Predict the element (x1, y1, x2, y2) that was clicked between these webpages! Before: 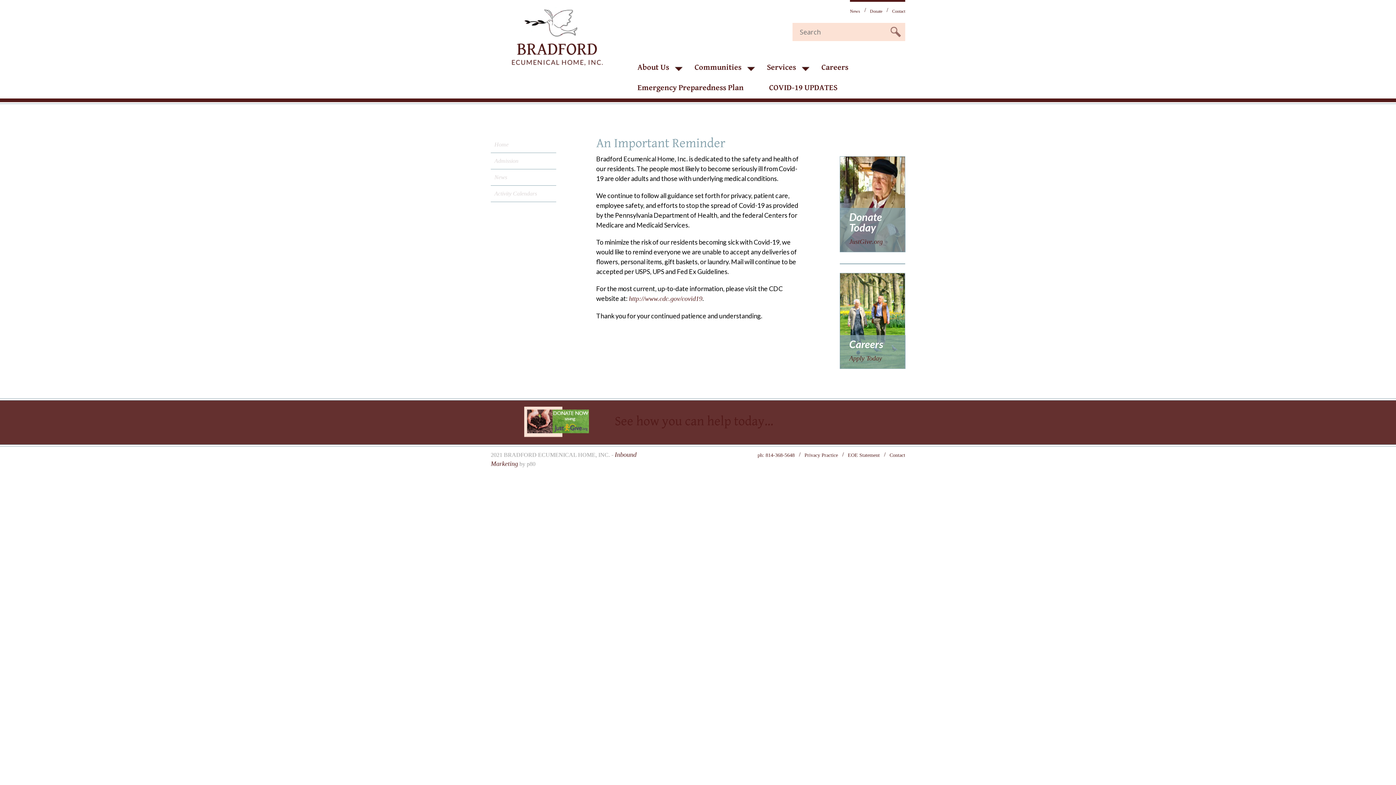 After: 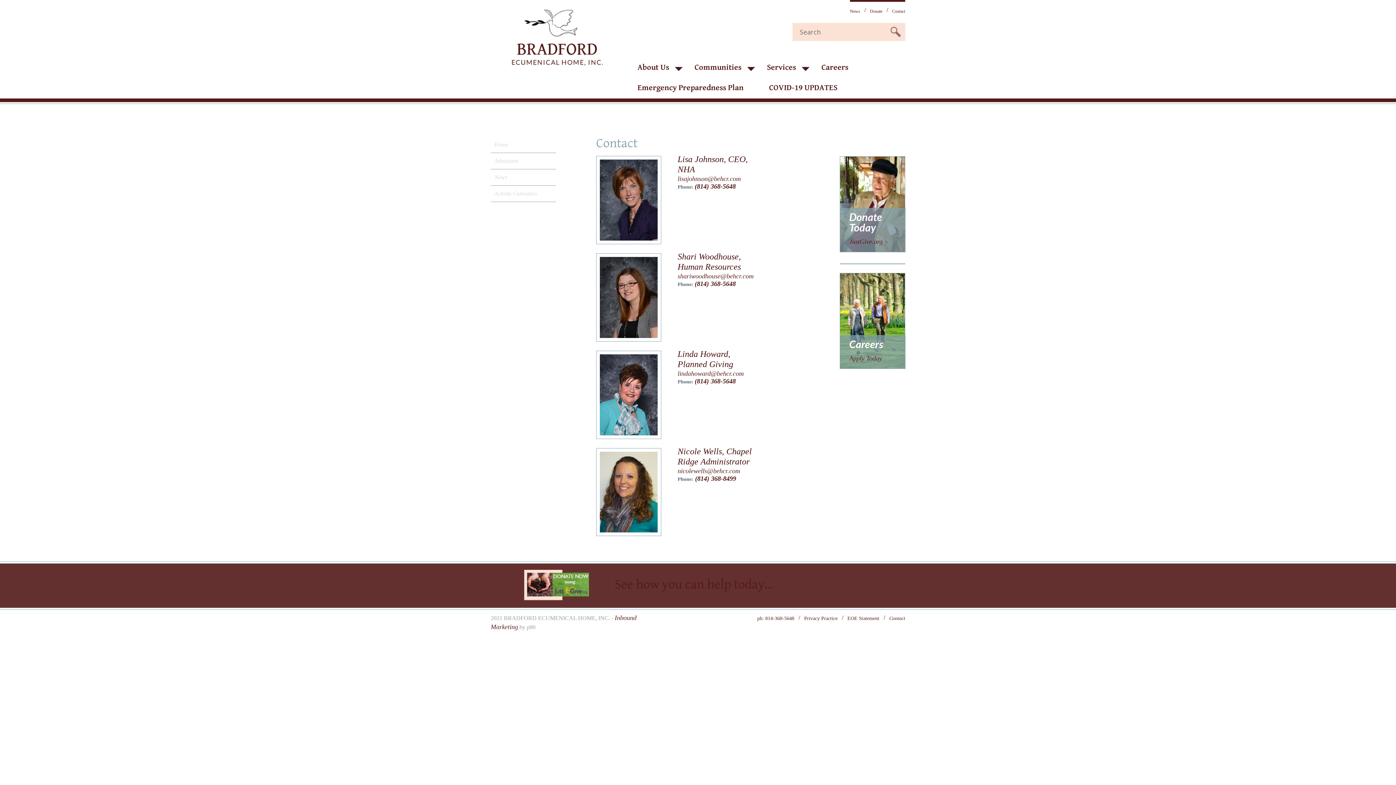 Action: bbox: (892, 6, 905, 16) label: Contact